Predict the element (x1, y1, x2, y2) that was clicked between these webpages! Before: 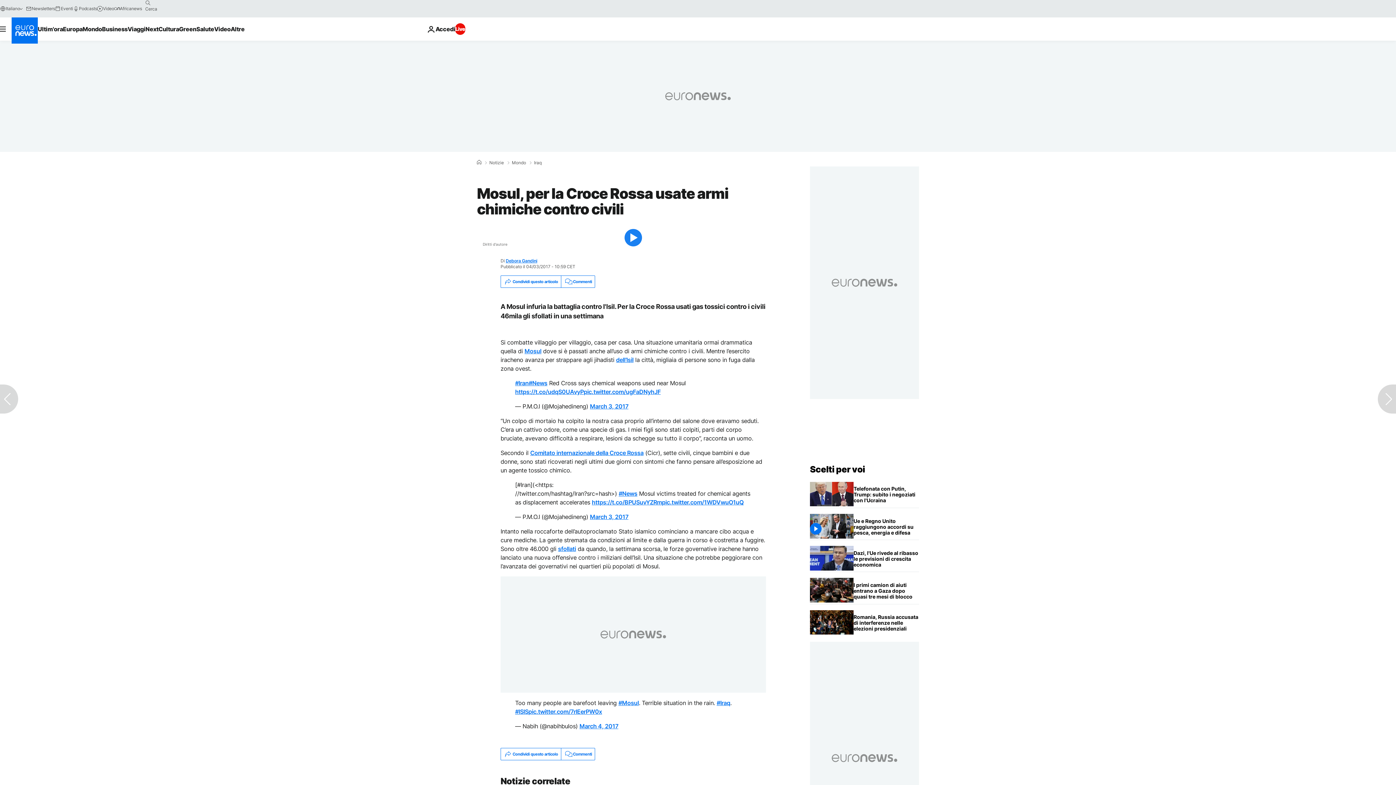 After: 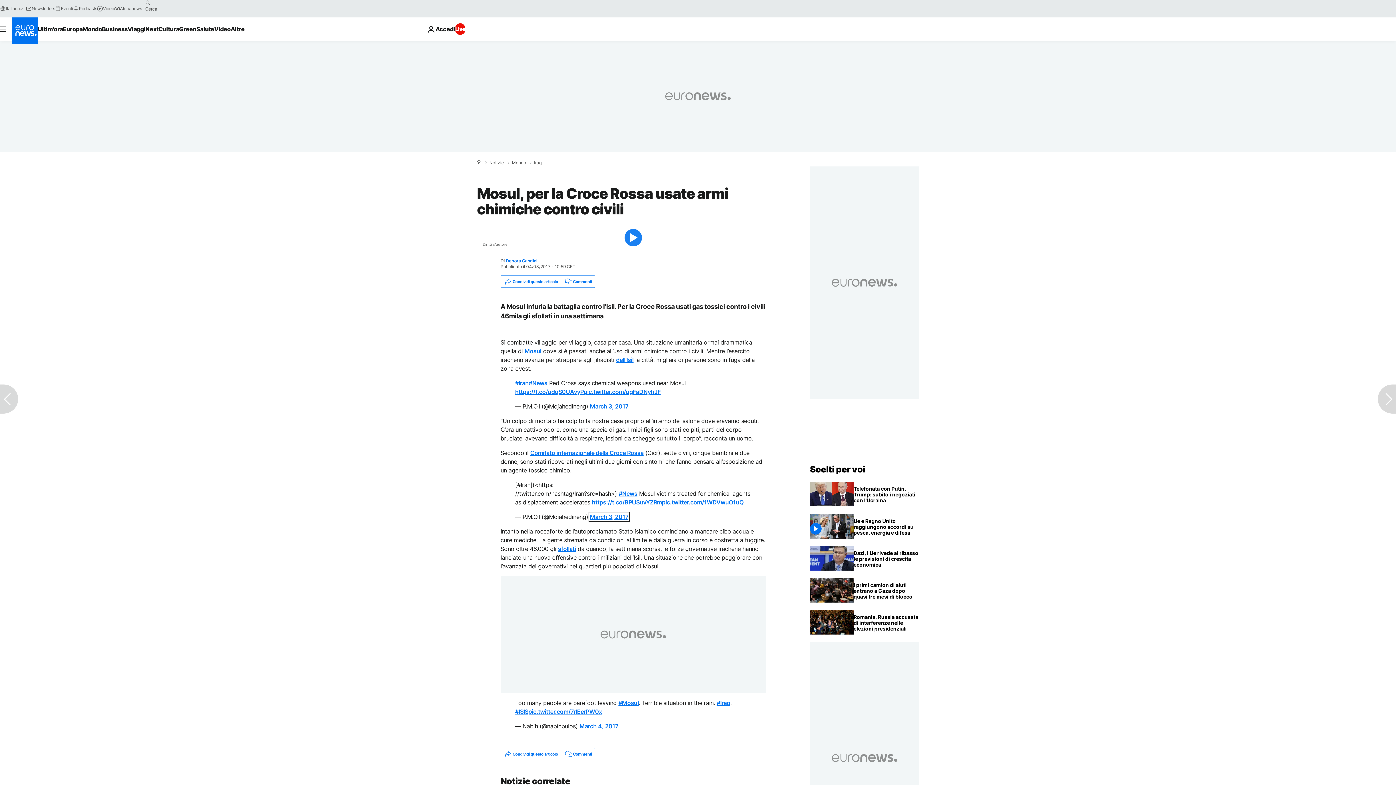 Action: label: March 3, 2017 bbox: (590, 513, 628, 520)